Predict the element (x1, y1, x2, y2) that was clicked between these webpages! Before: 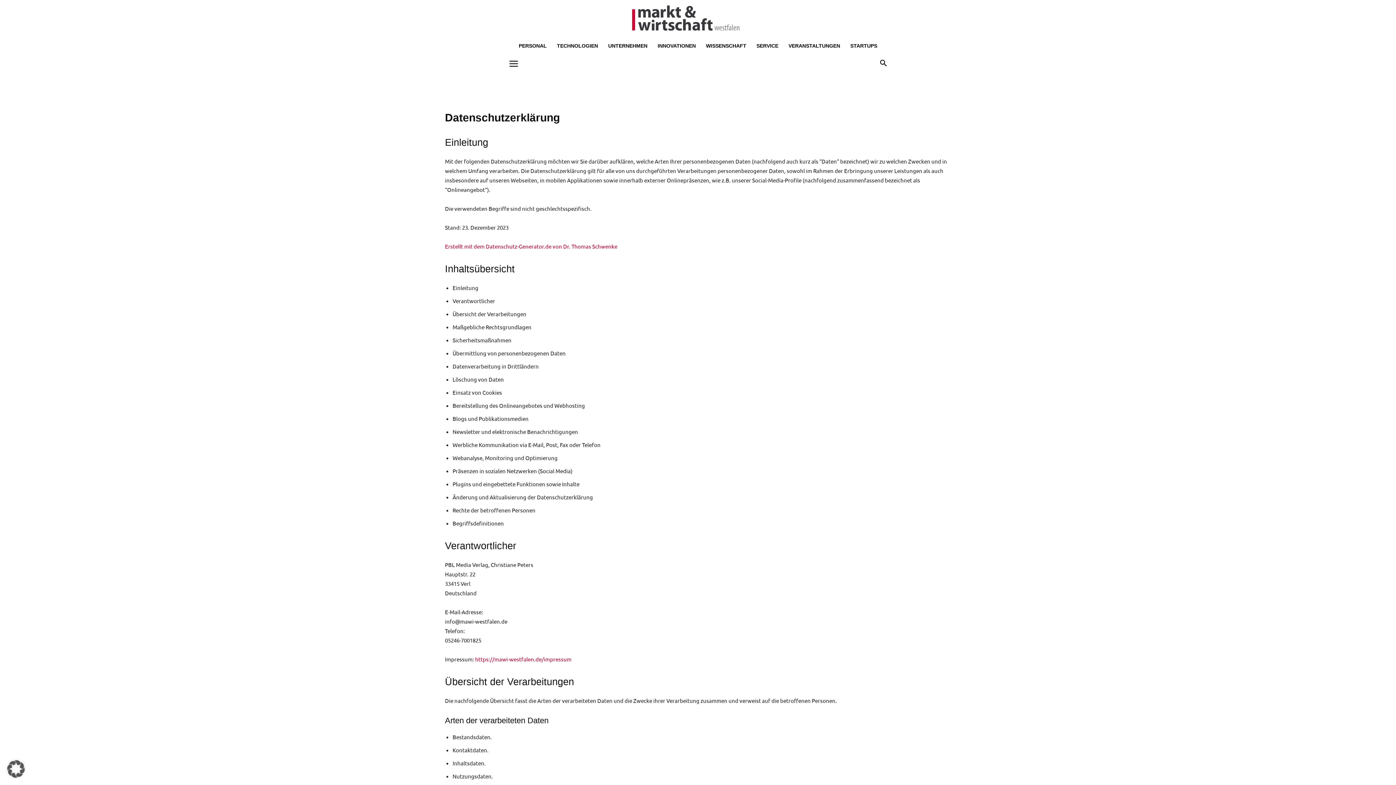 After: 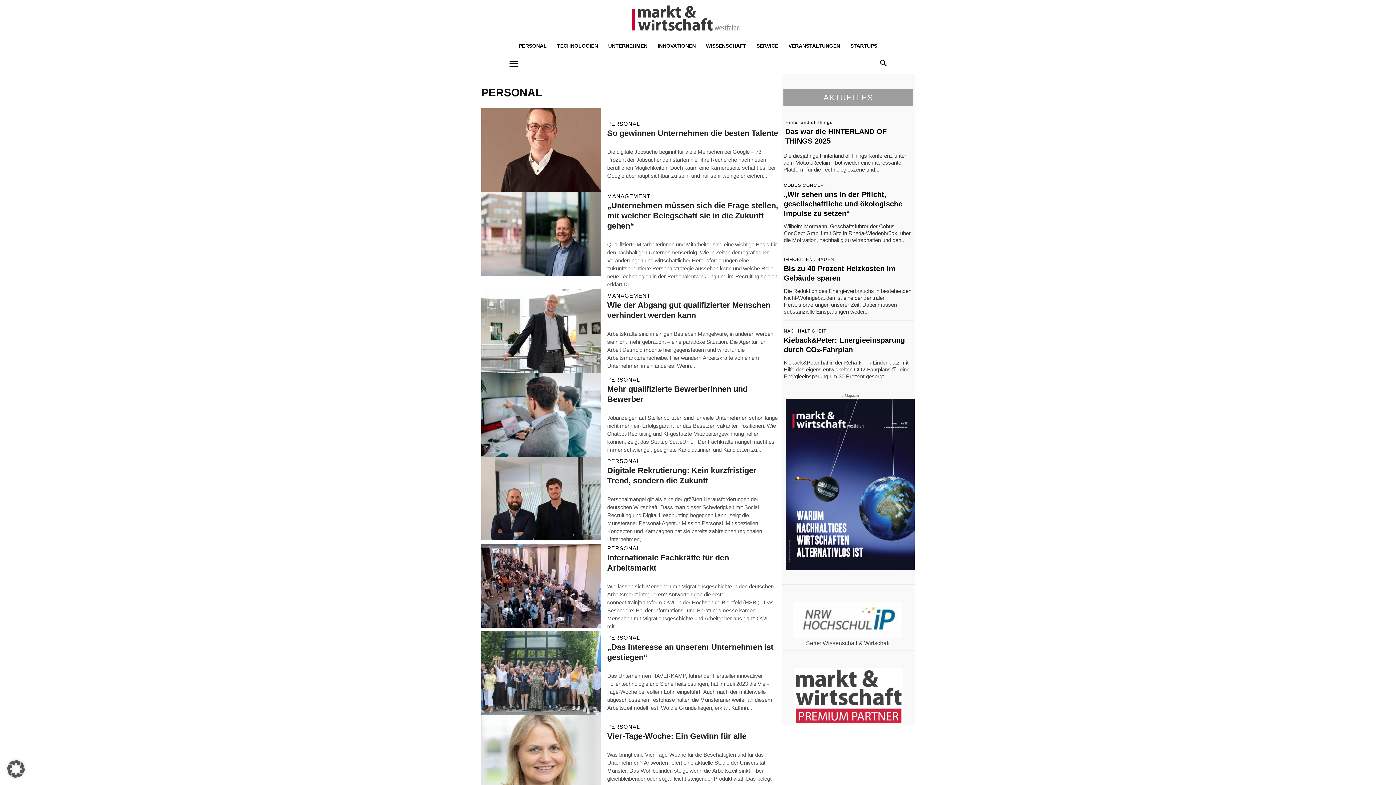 Action: label: PERSONAL bbox: (513, 37, 552, 54)